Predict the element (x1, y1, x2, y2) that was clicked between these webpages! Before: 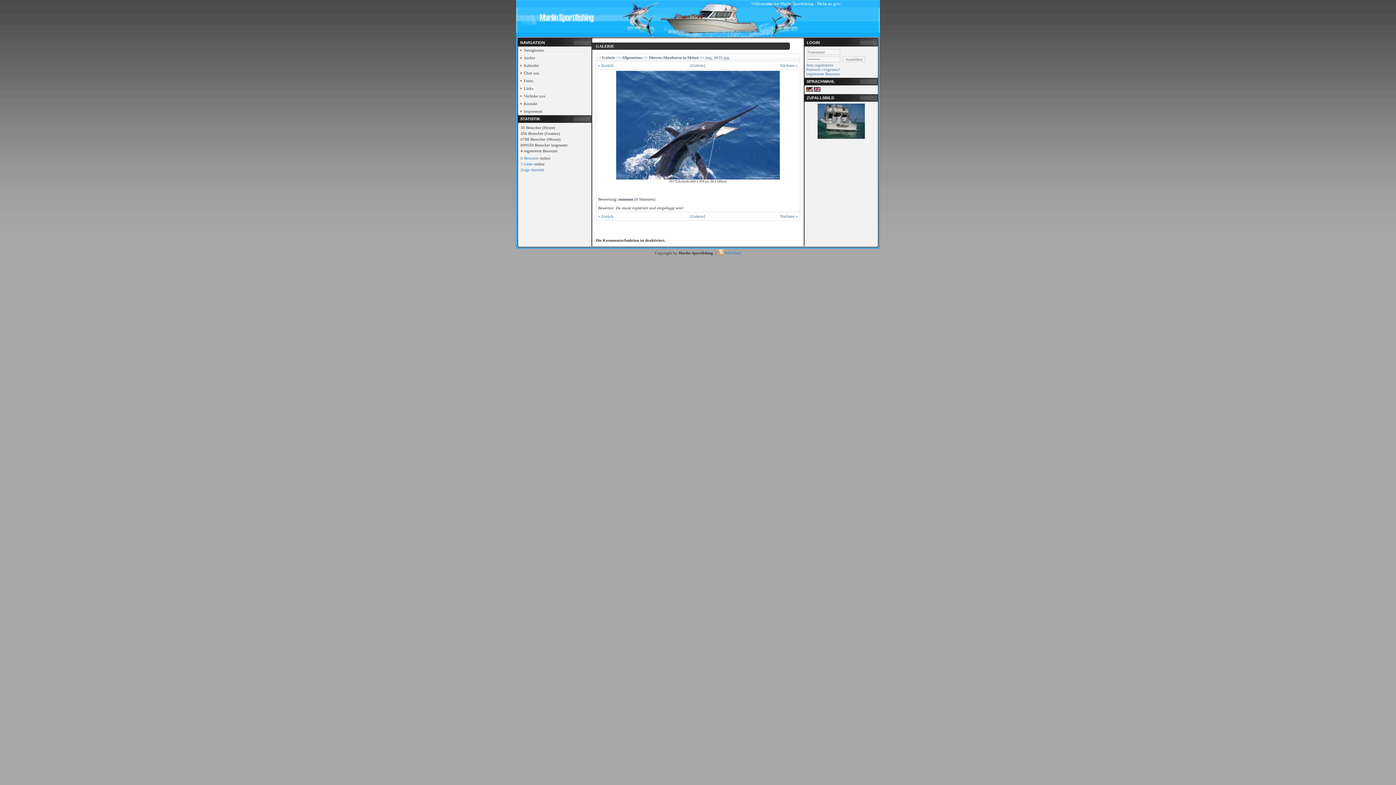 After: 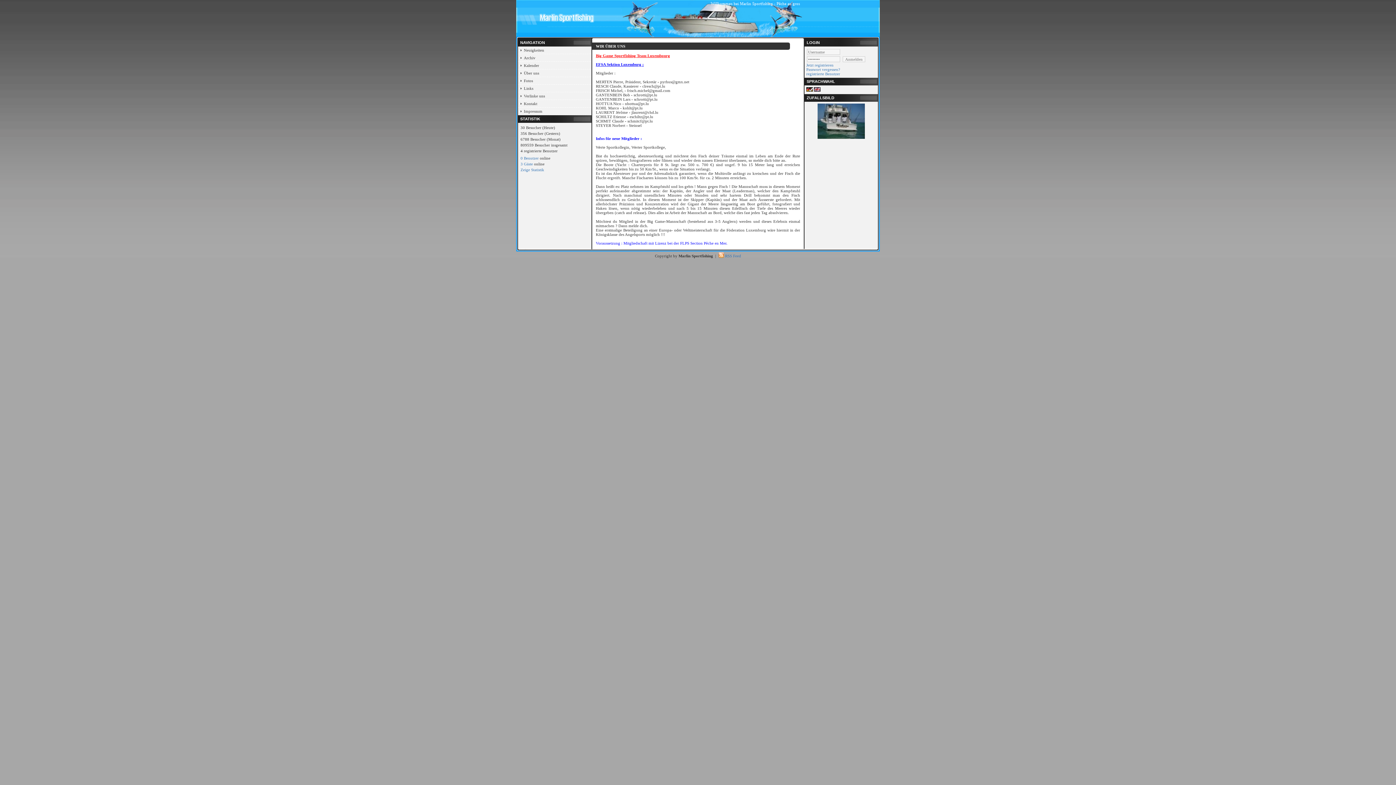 Action: label: Über uns bbox: (518, 69, 591, 77)